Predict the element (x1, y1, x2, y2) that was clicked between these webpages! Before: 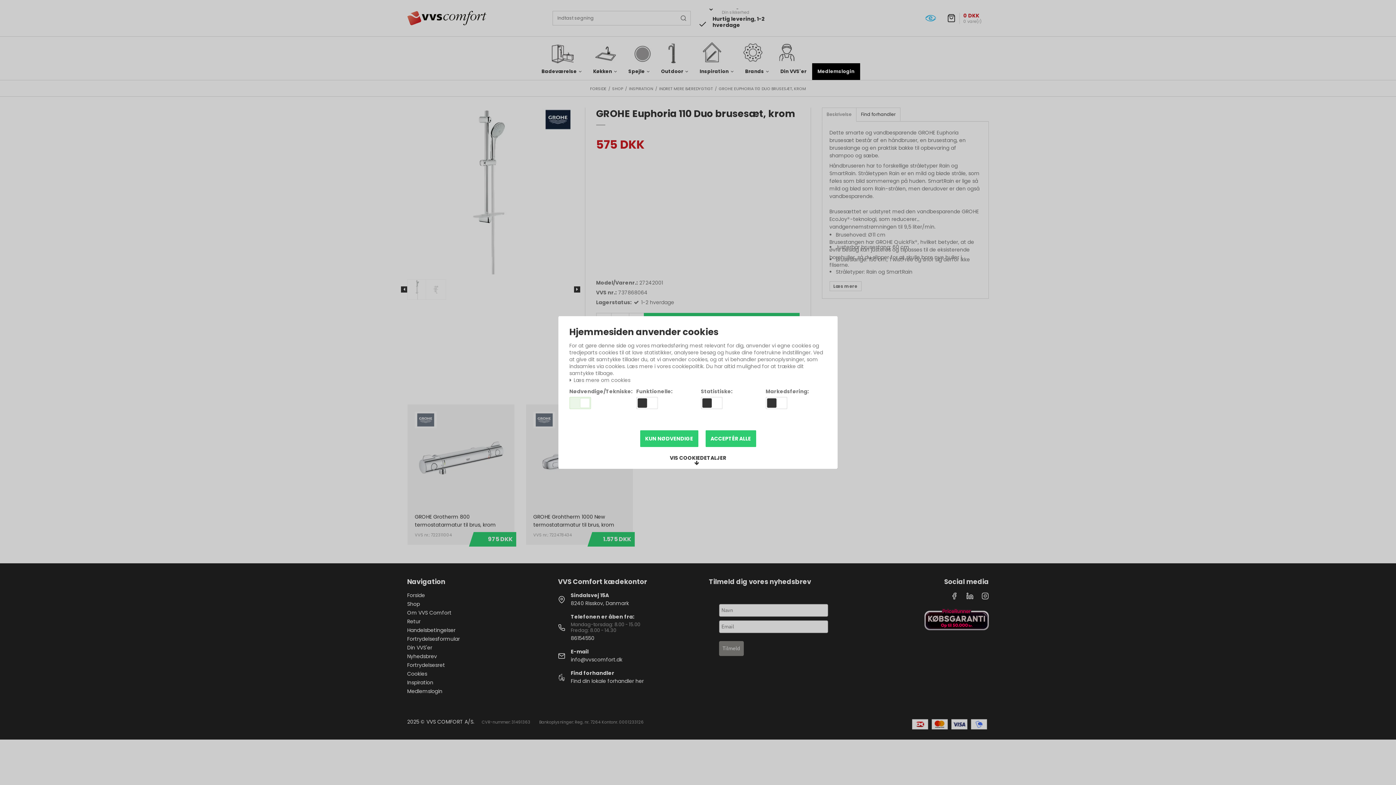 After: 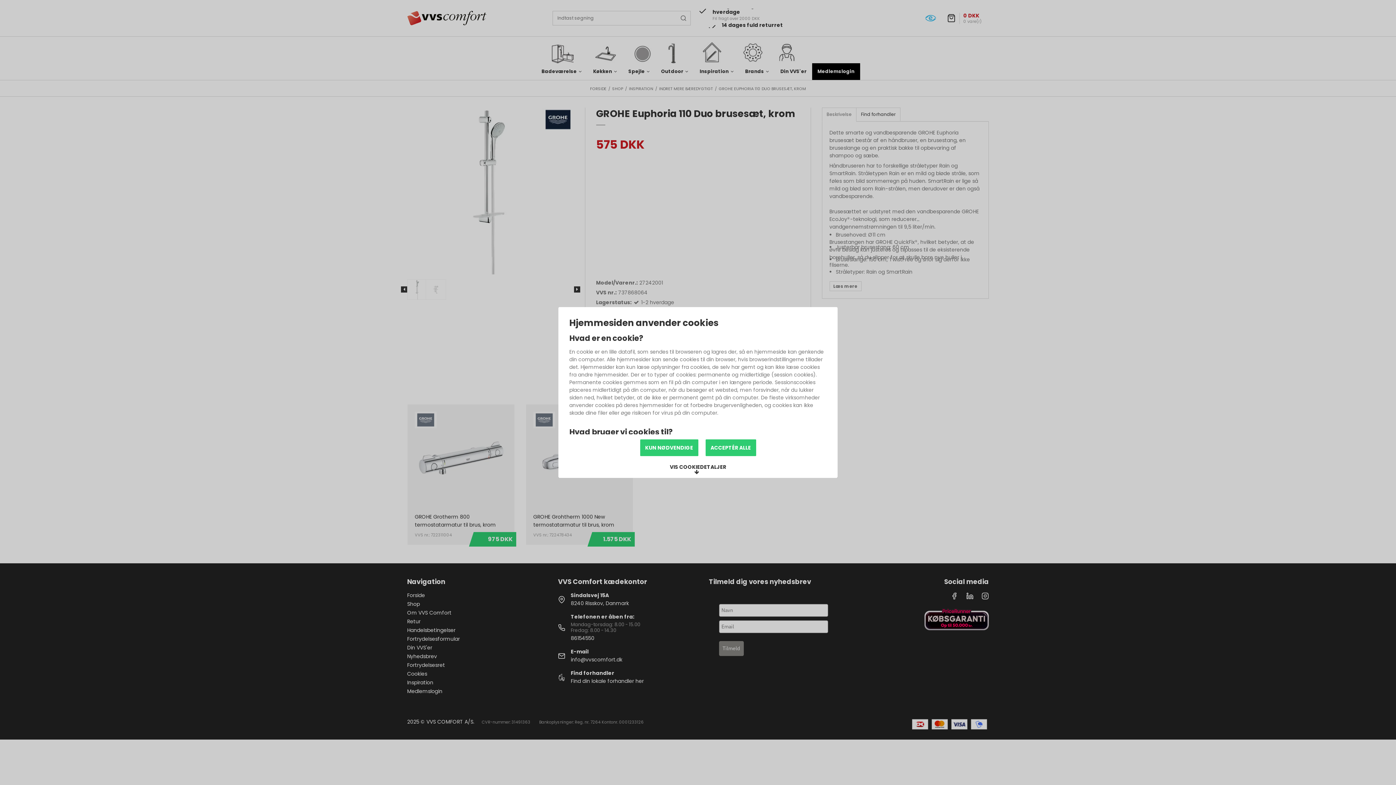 Action: label:  Læs mere om cookies bbox: (569, 377, 630, 383)